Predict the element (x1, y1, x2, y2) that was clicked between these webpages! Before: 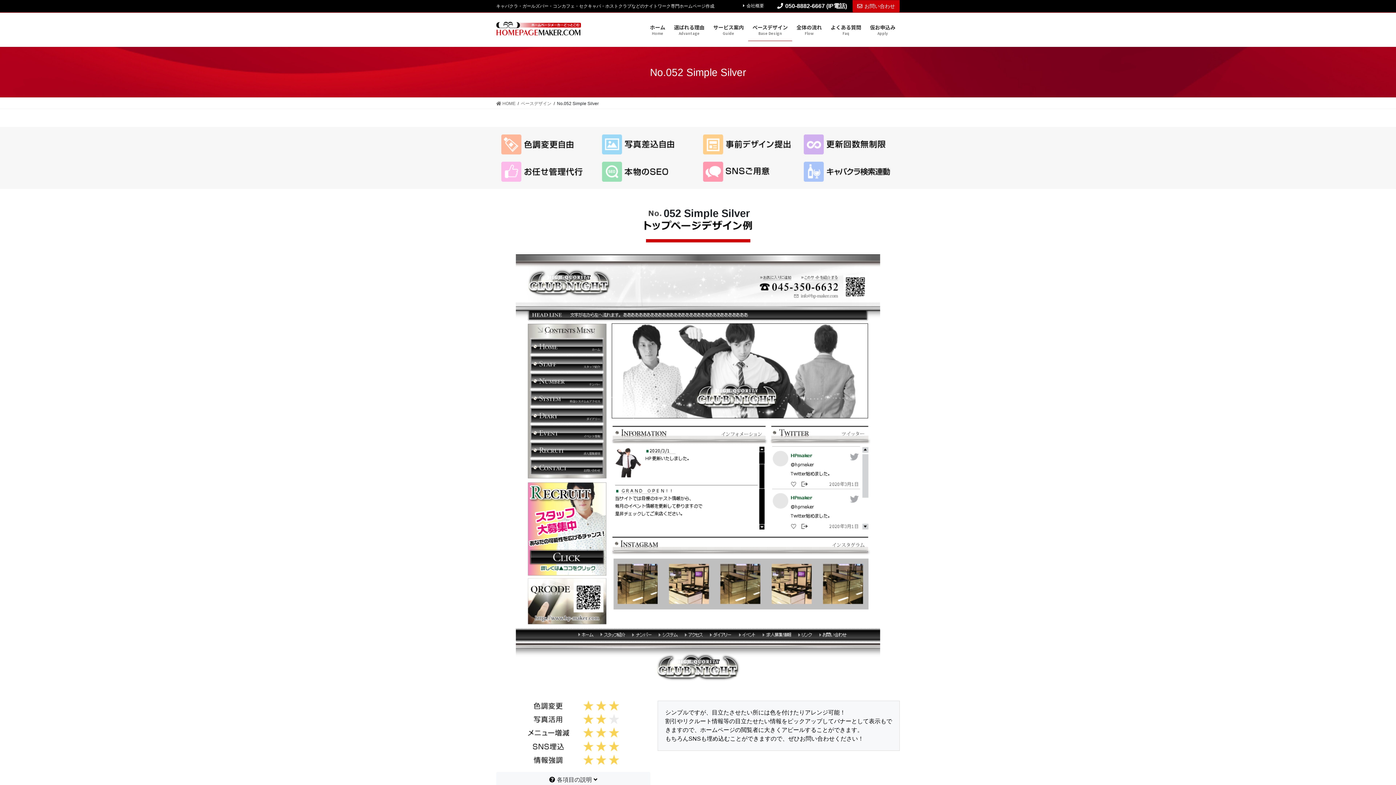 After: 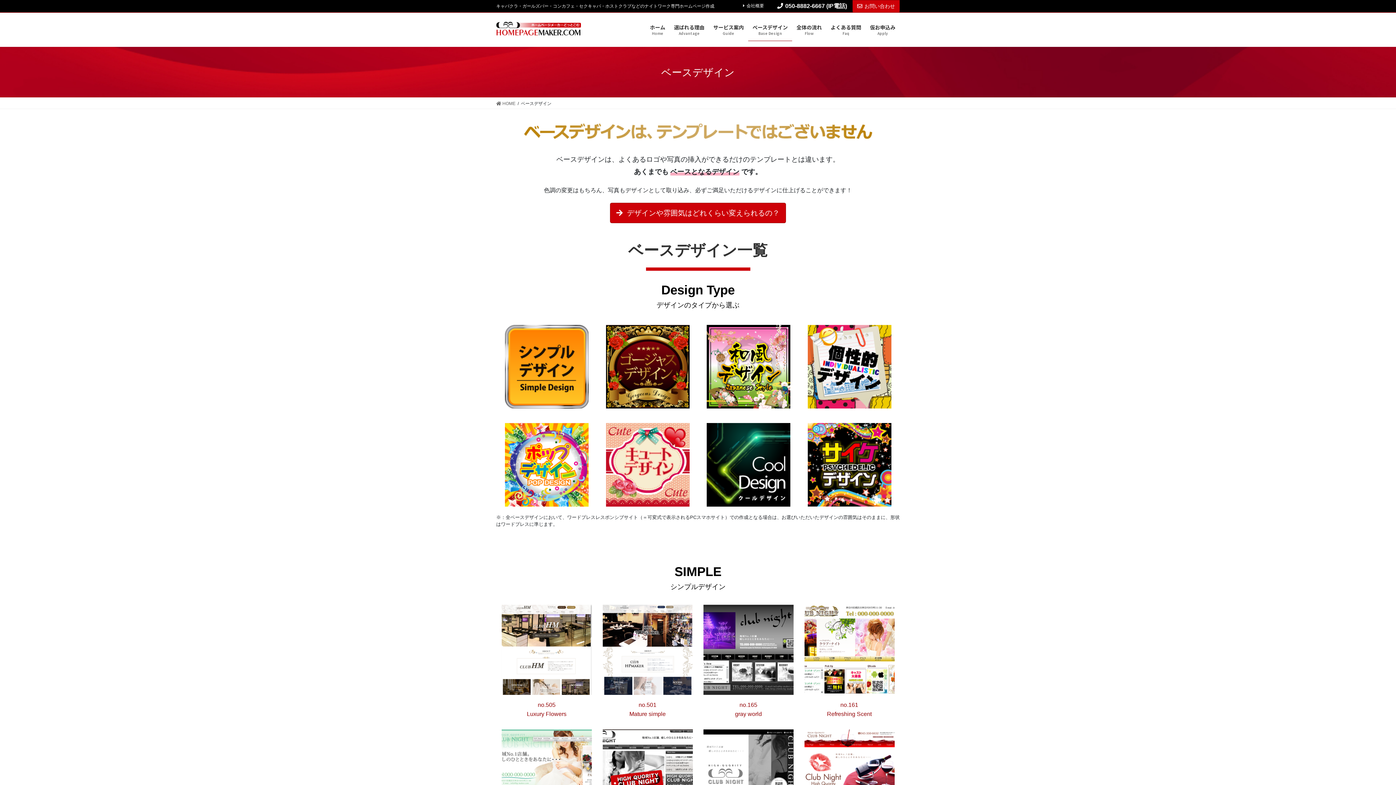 Action: label: ベースデザイン
Base Design bbox: (748, 18, 792, 40)